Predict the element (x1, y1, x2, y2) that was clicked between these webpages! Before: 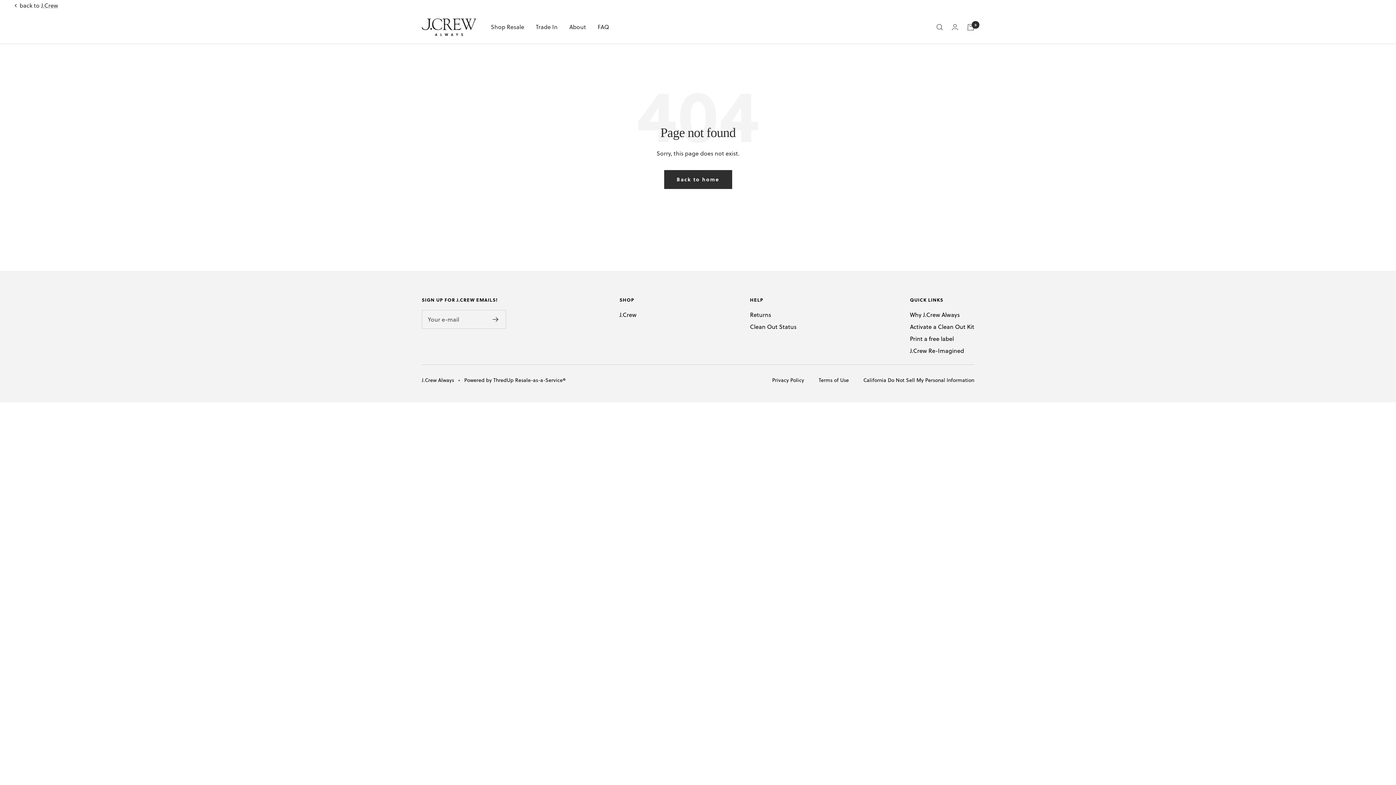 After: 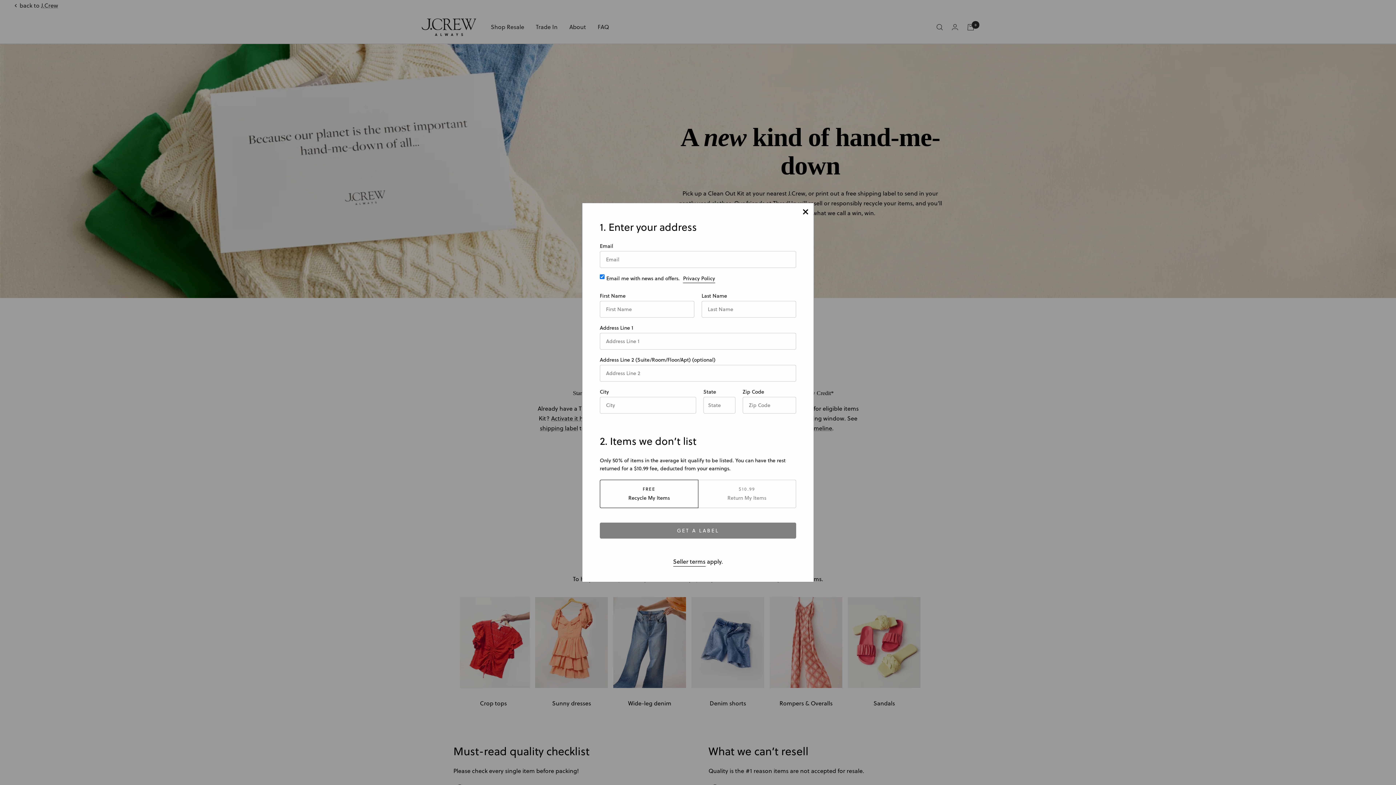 Action: bbox: (910, 334, 954, 343) label: Print a free label